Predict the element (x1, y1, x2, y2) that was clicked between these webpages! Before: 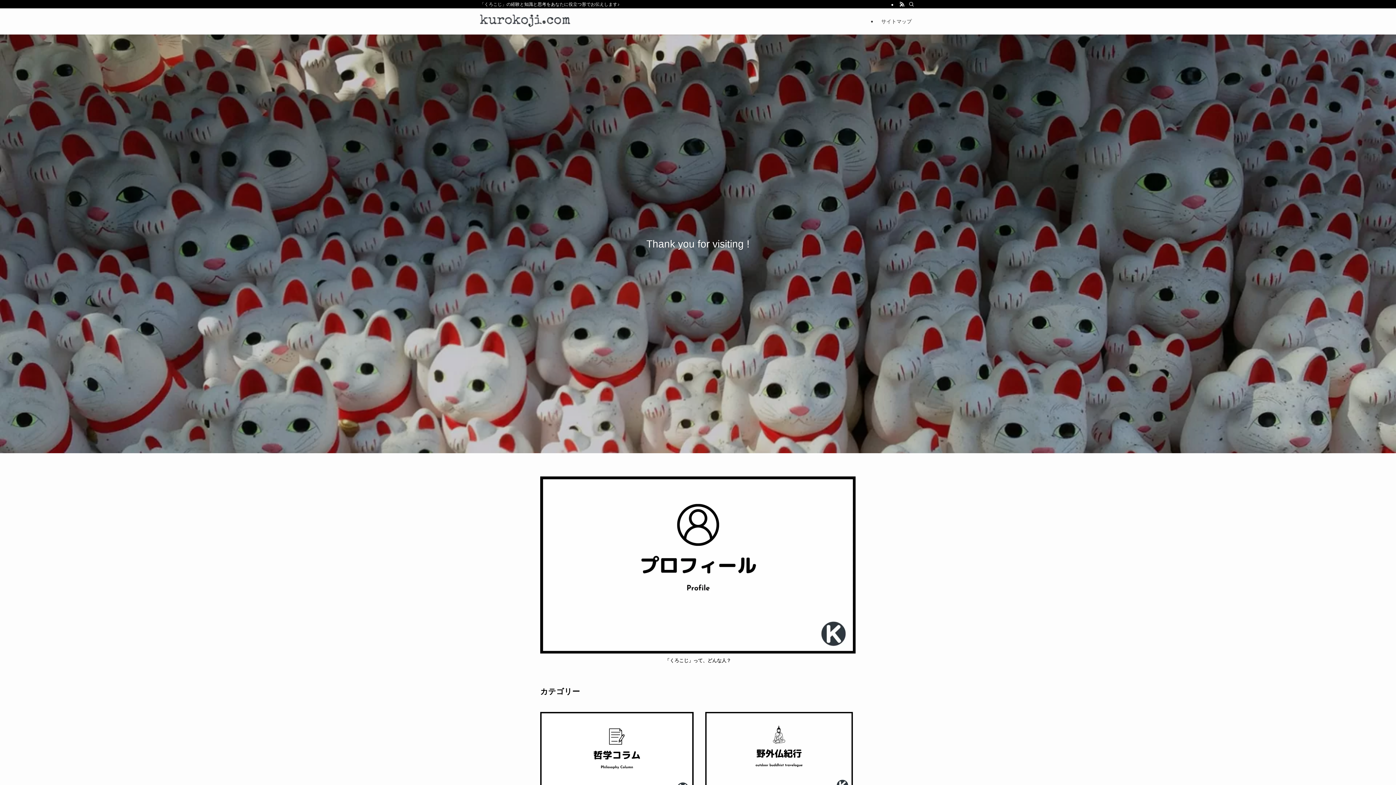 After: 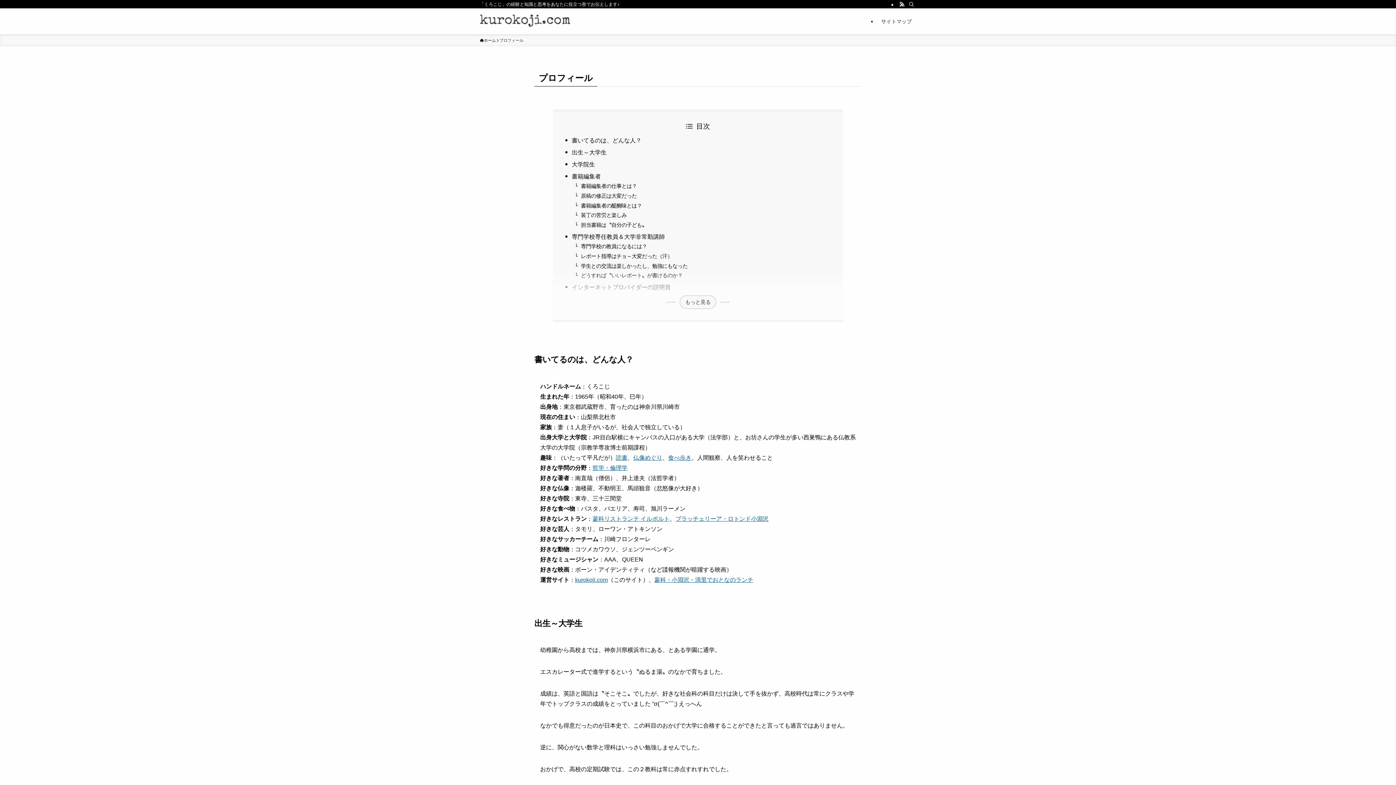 Action: bbox: (540, 476, 856, 654)